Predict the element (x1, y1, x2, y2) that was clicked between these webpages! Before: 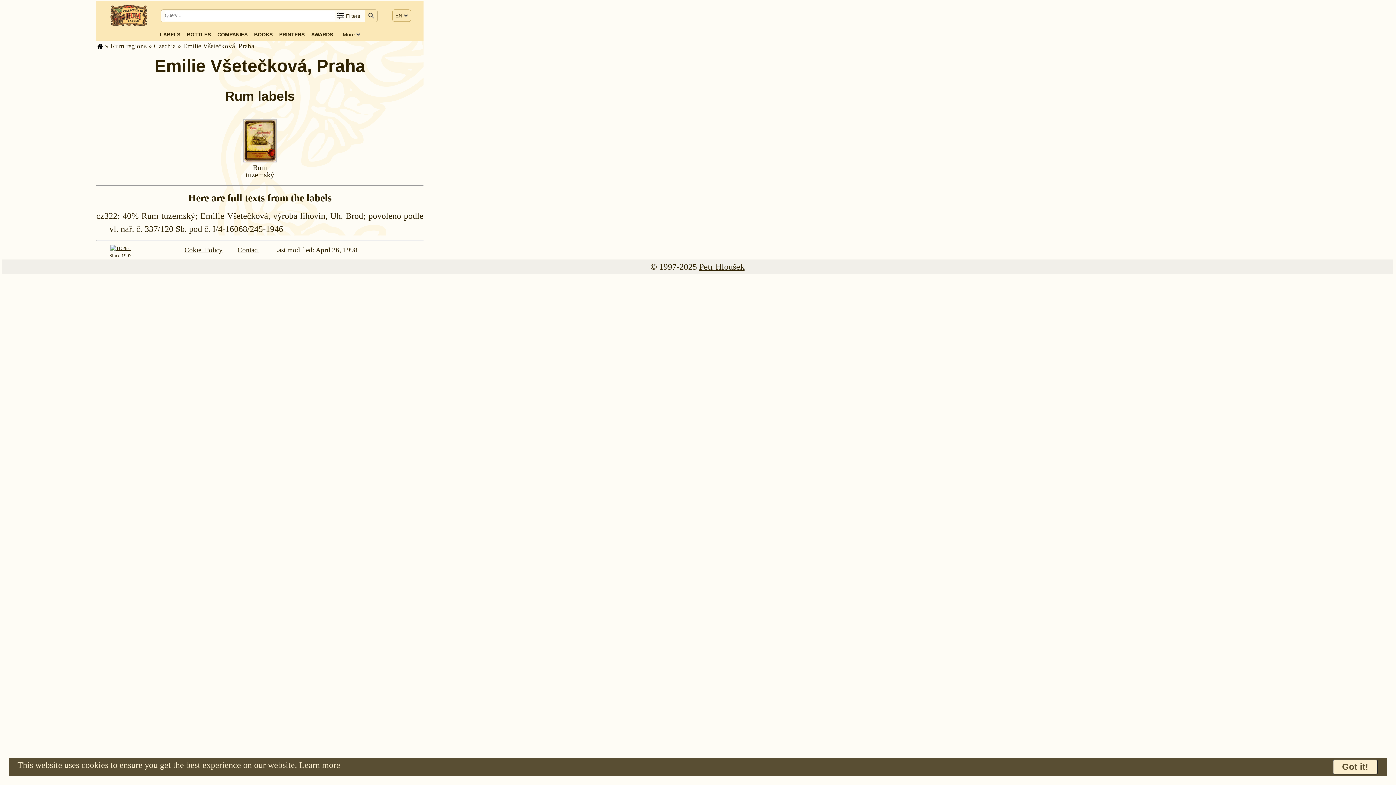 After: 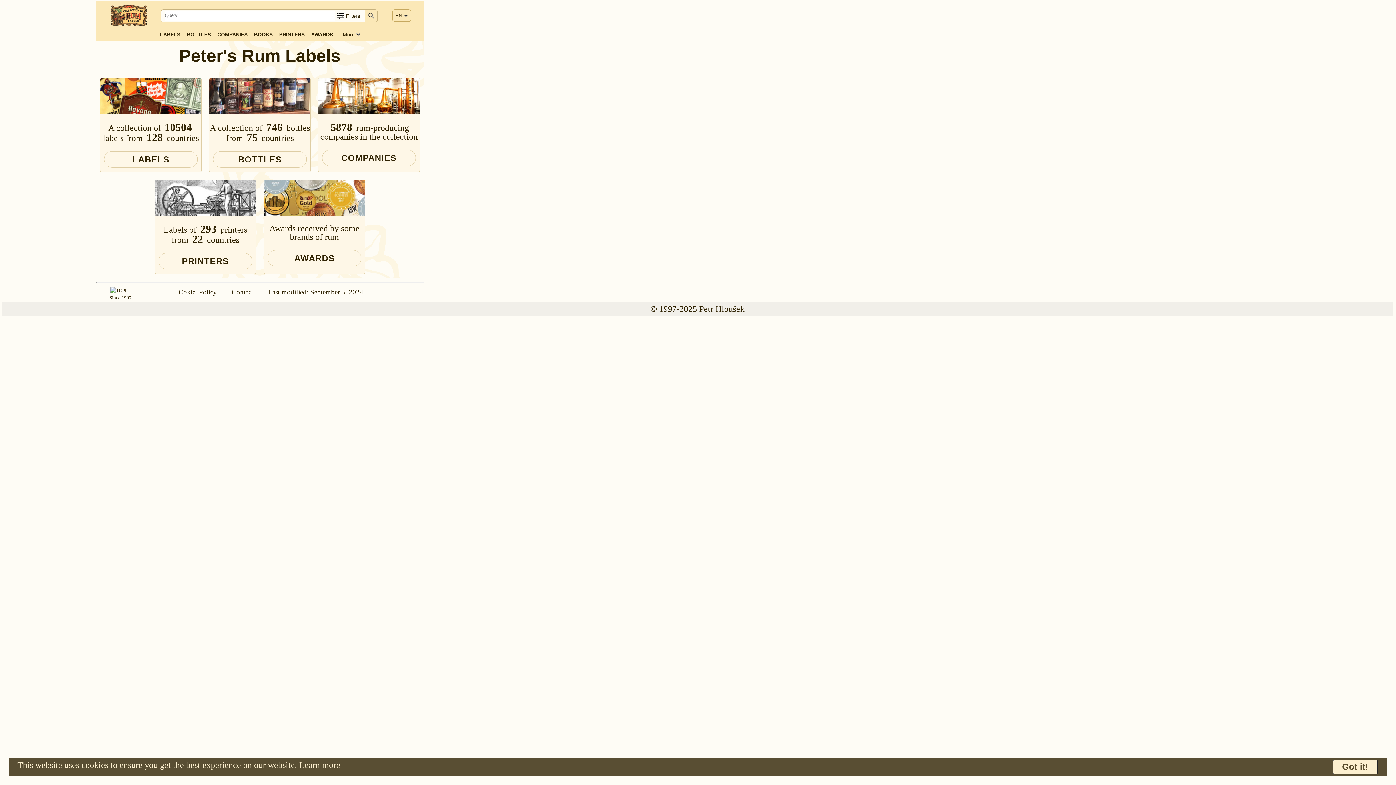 Action: bbox: (110, 21, 147, 27)